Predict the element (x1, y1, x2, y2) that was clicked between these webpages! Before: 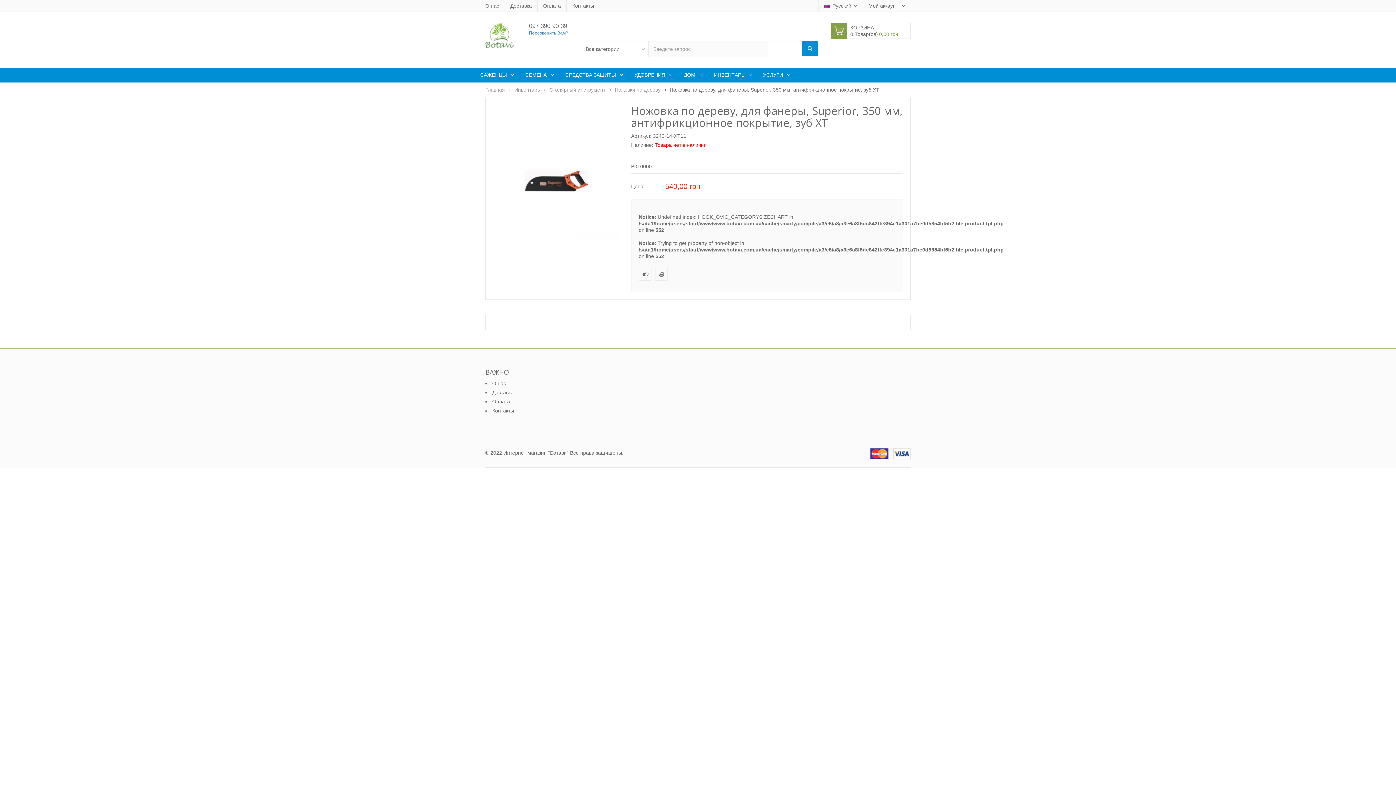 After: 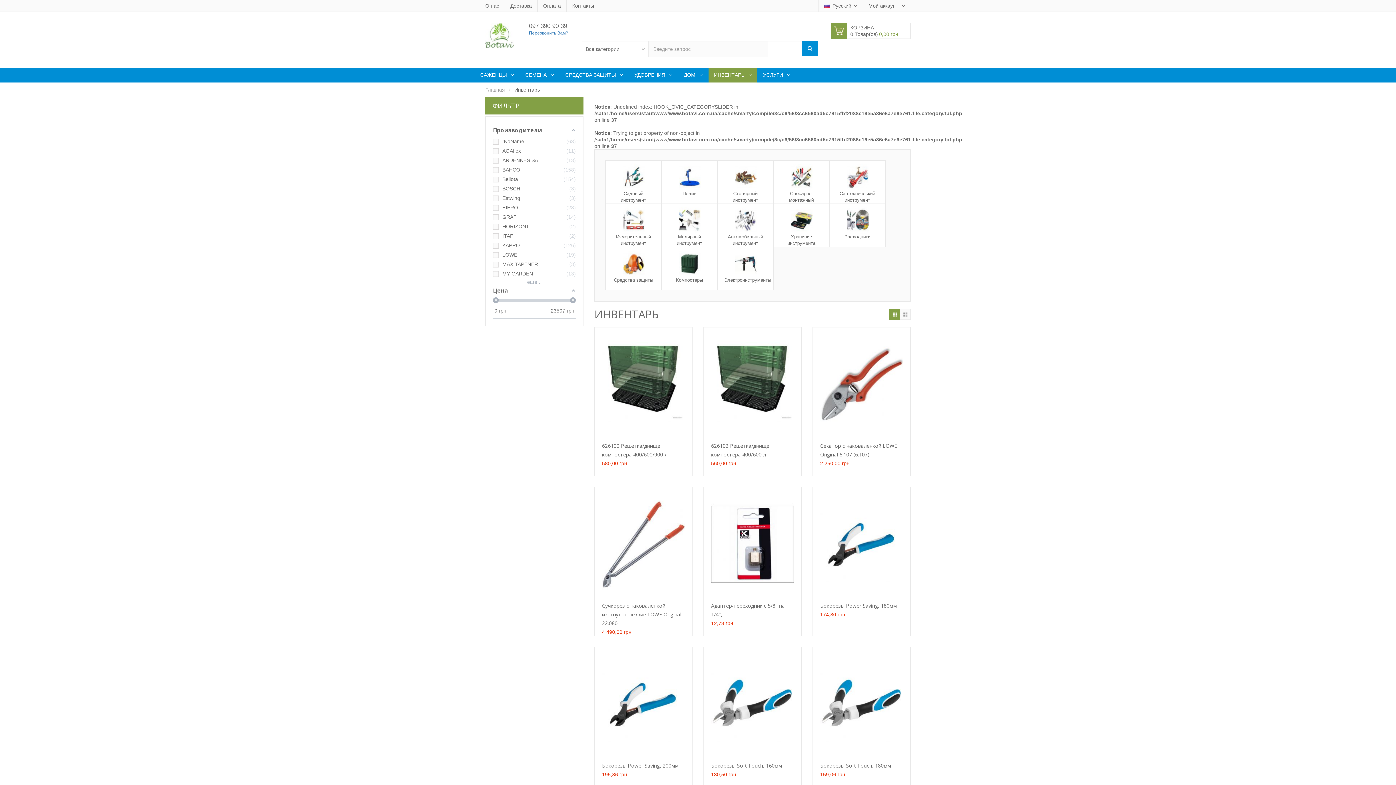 Action: label: ИНВЕНТАРЬ  bbox: (708, 68, 757, 82)